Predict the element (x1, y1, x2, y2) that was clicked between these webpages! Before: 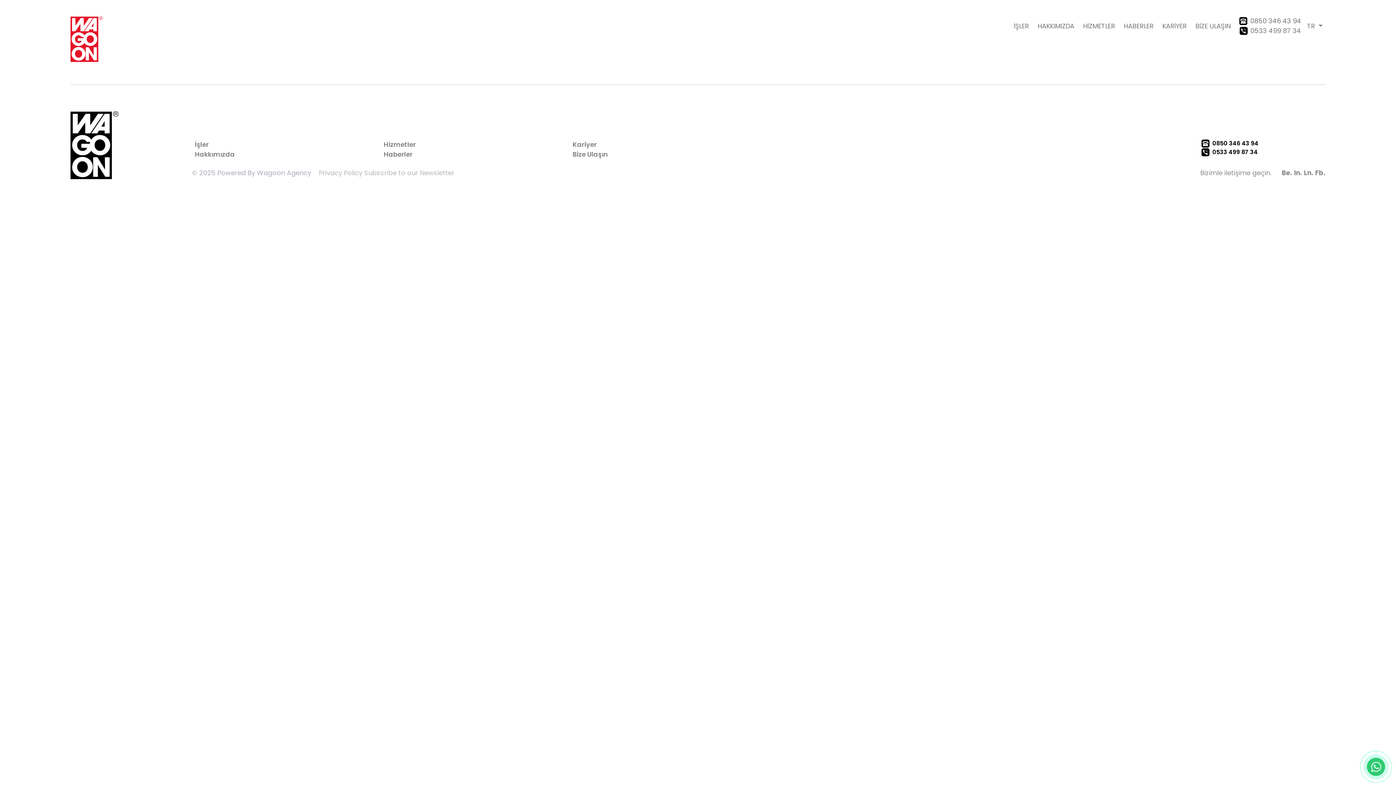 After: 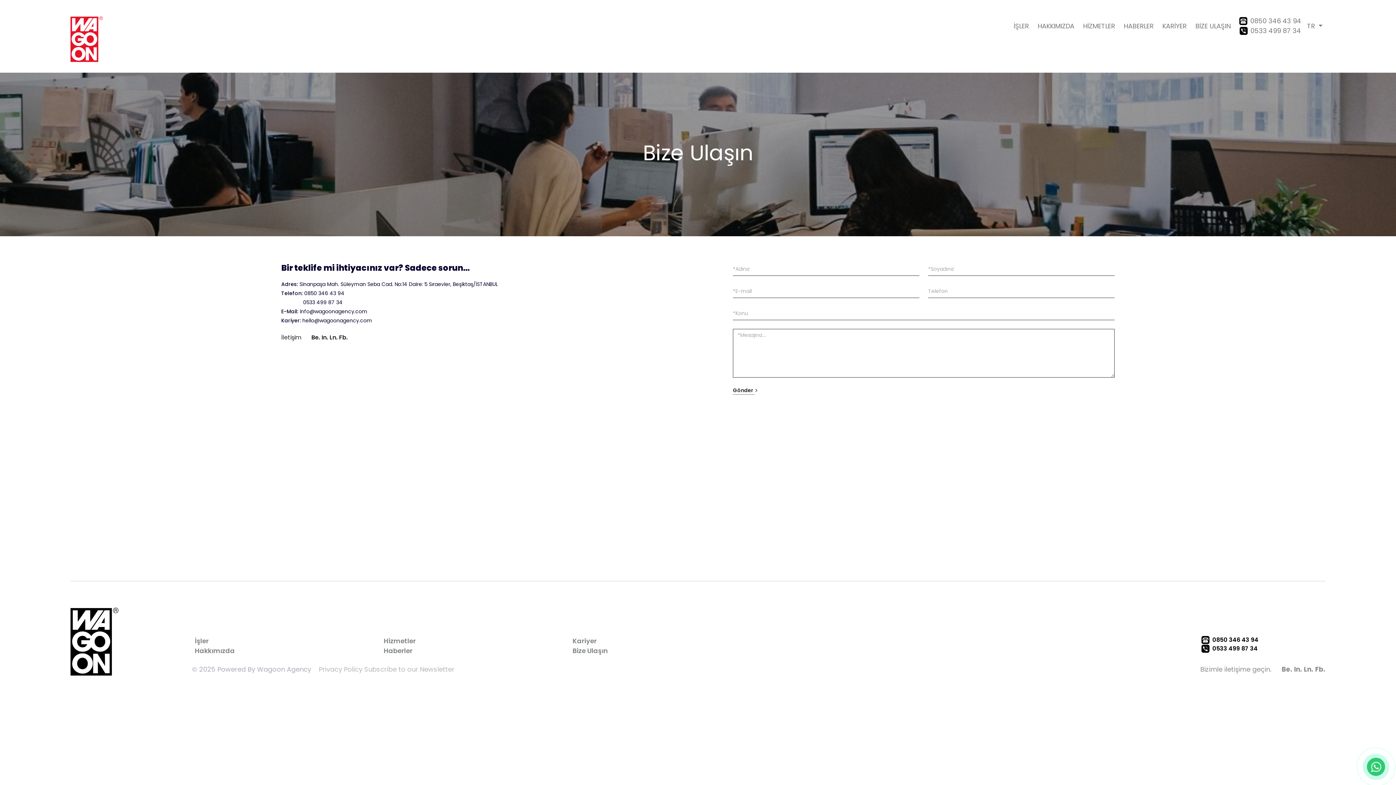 Action: label: Bizimle iletişime geçin. bbox: (1200, 168, 1271, 177)